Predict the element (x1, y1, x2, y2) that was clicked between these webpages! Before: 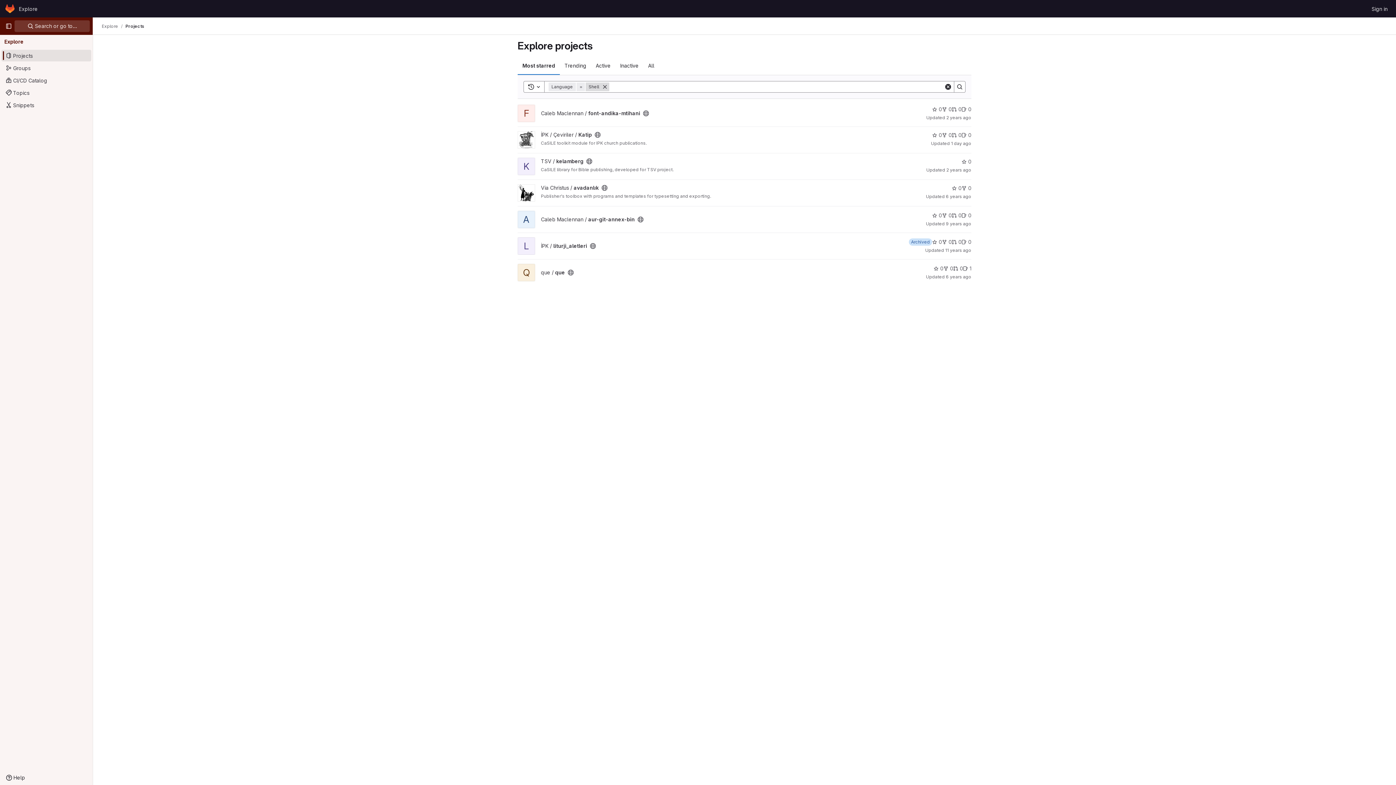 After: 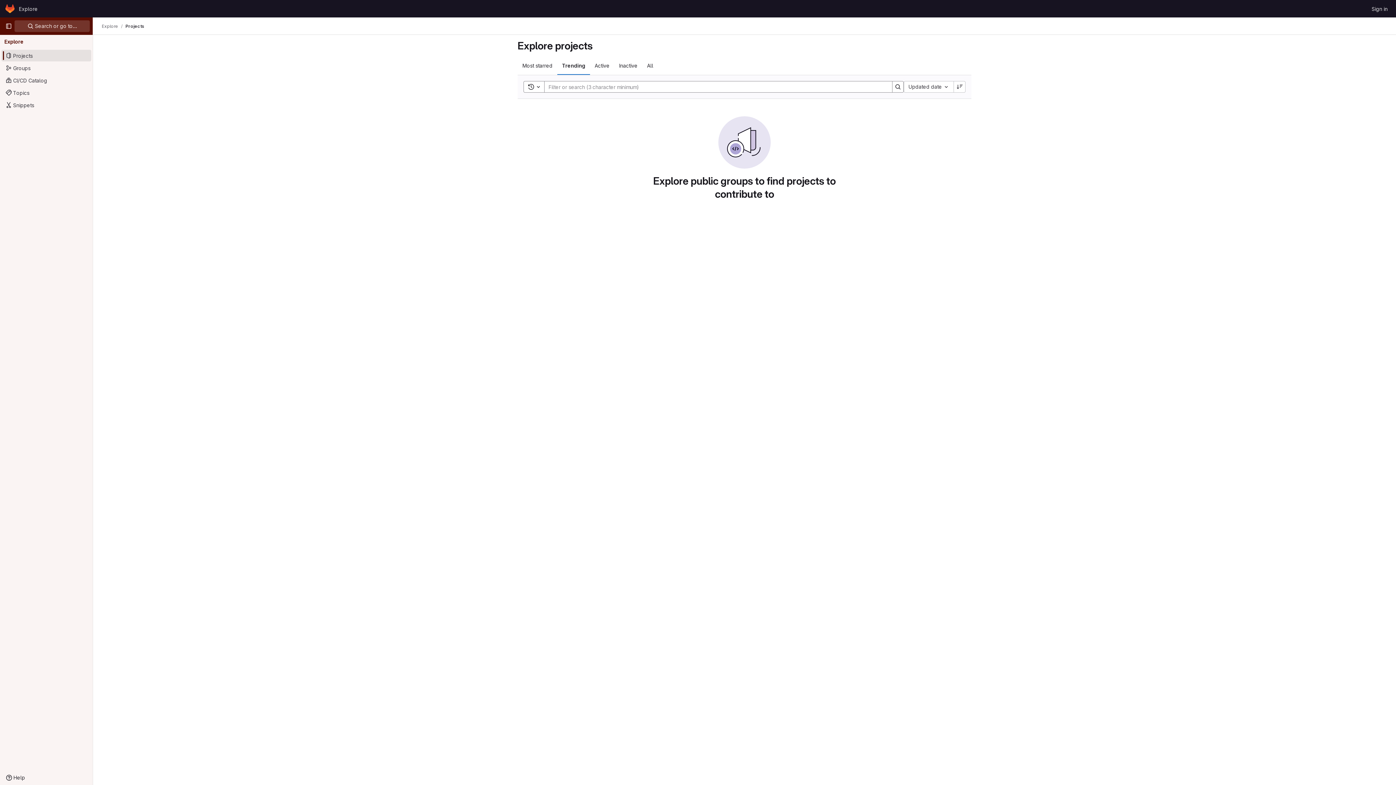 Action: bbox: (560, 56, 591, 74) label: Trending